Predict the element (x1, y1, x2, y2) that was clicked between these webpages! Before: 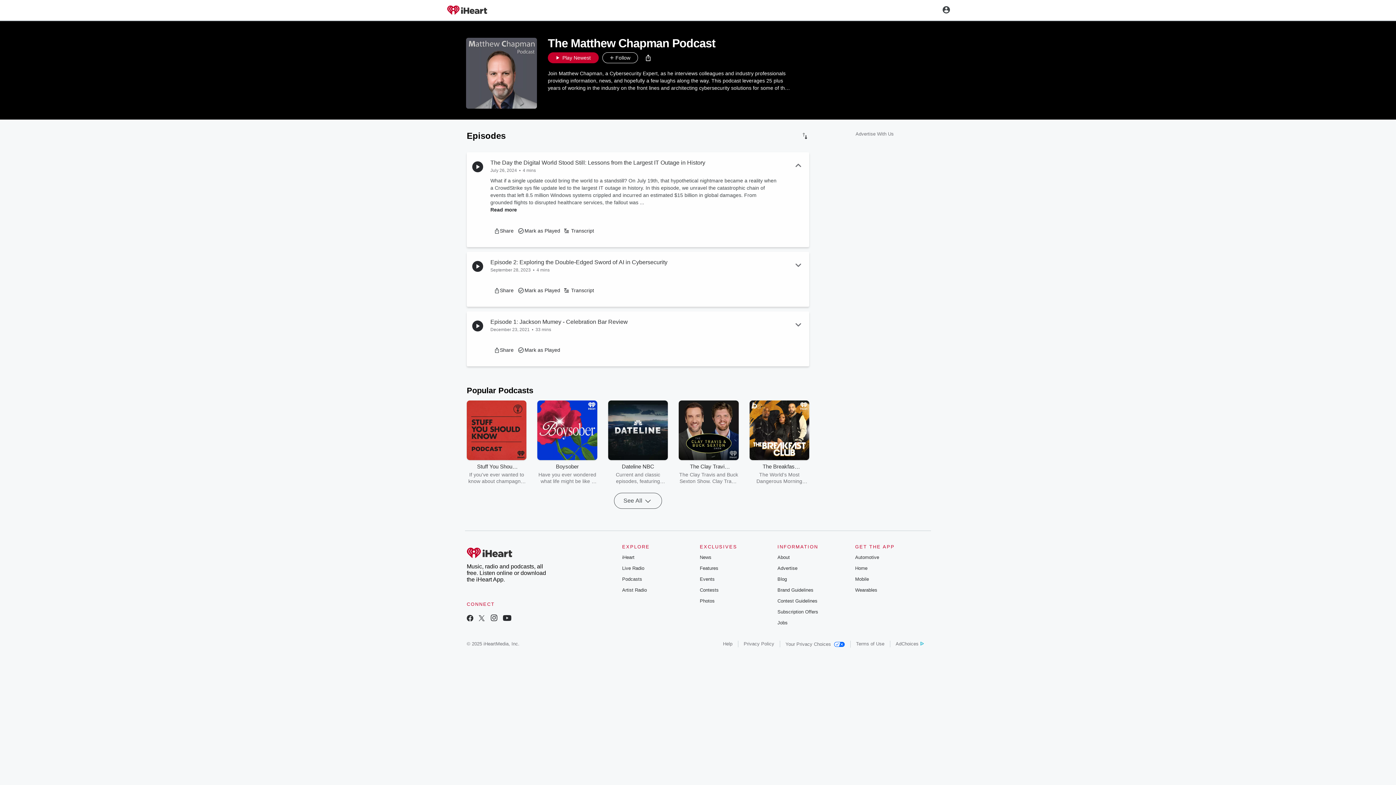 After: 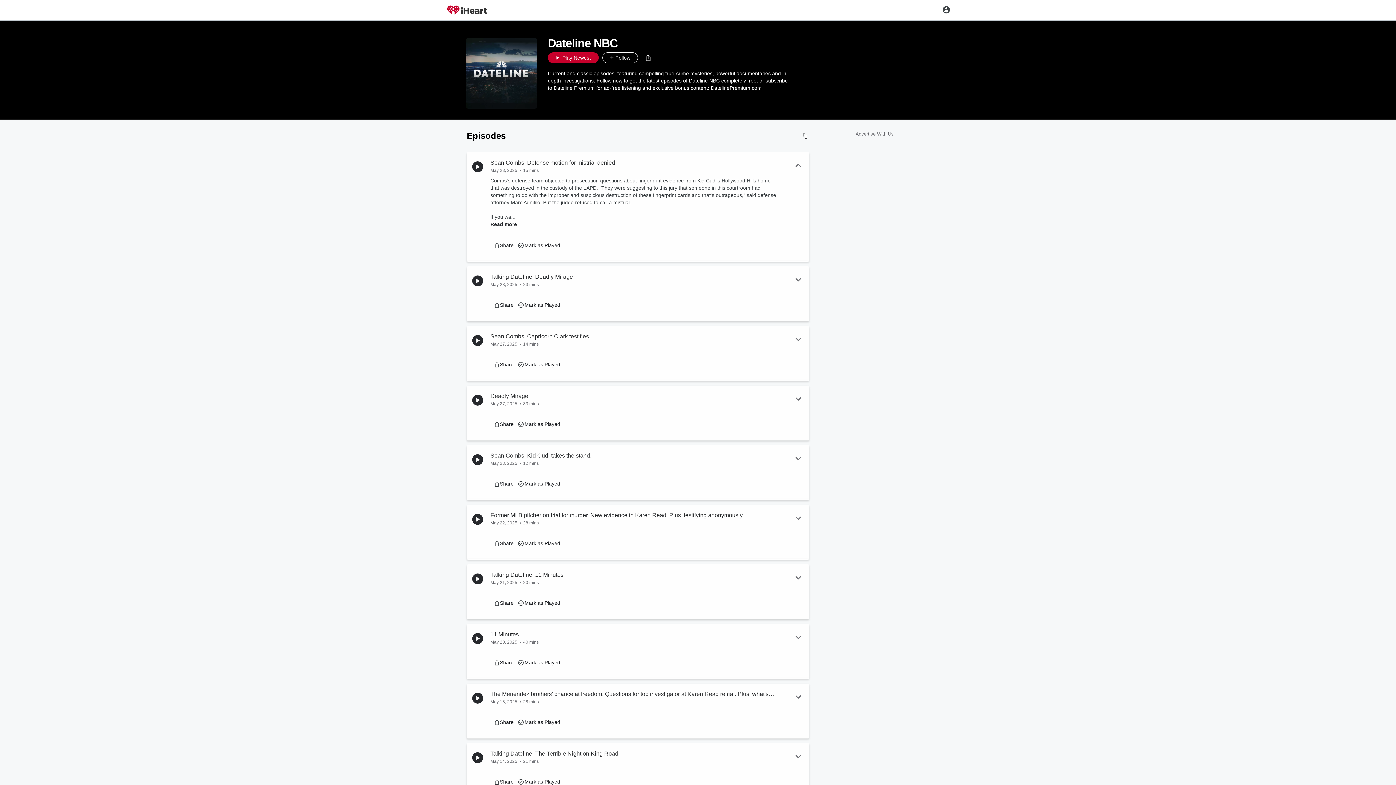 Action: label: Dateline NBC bbox: (616, 463, 659, 469)